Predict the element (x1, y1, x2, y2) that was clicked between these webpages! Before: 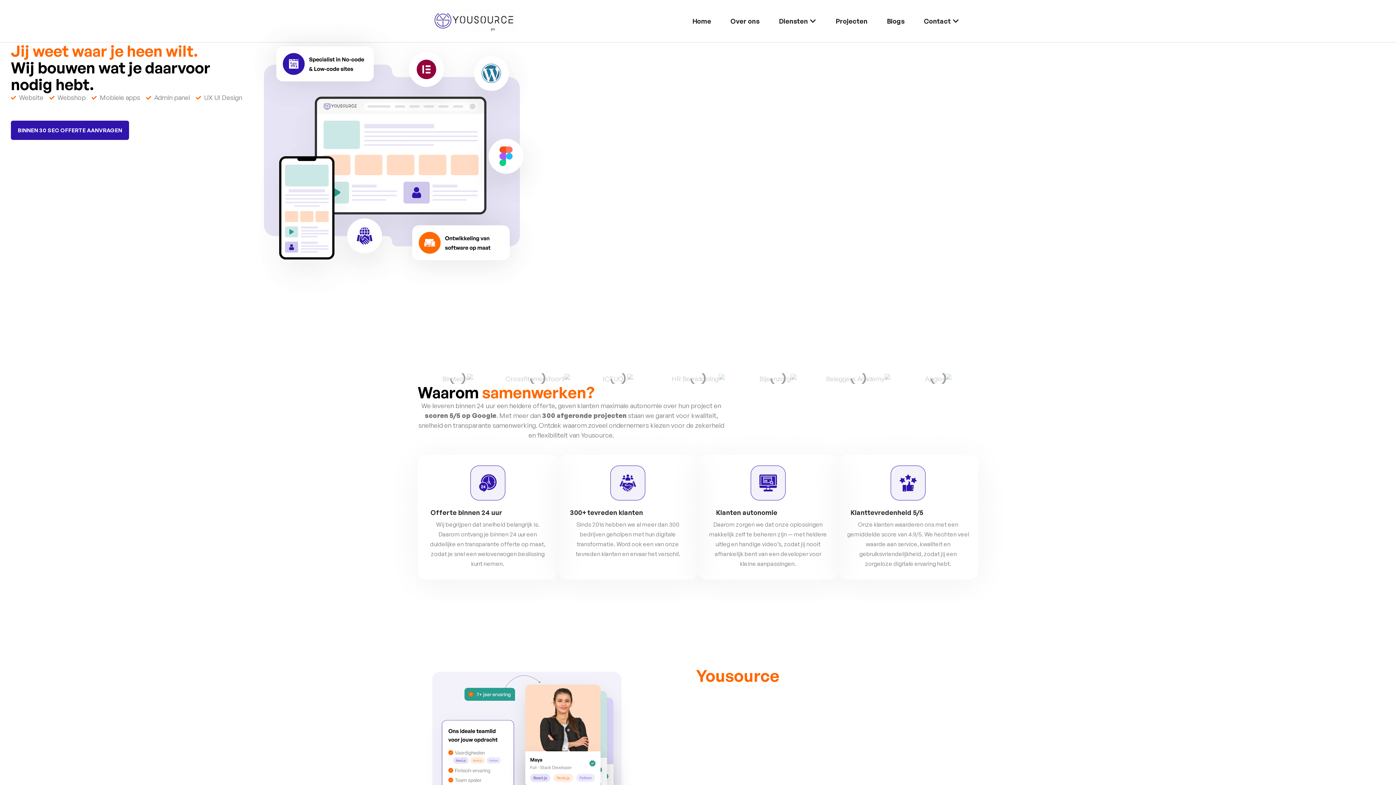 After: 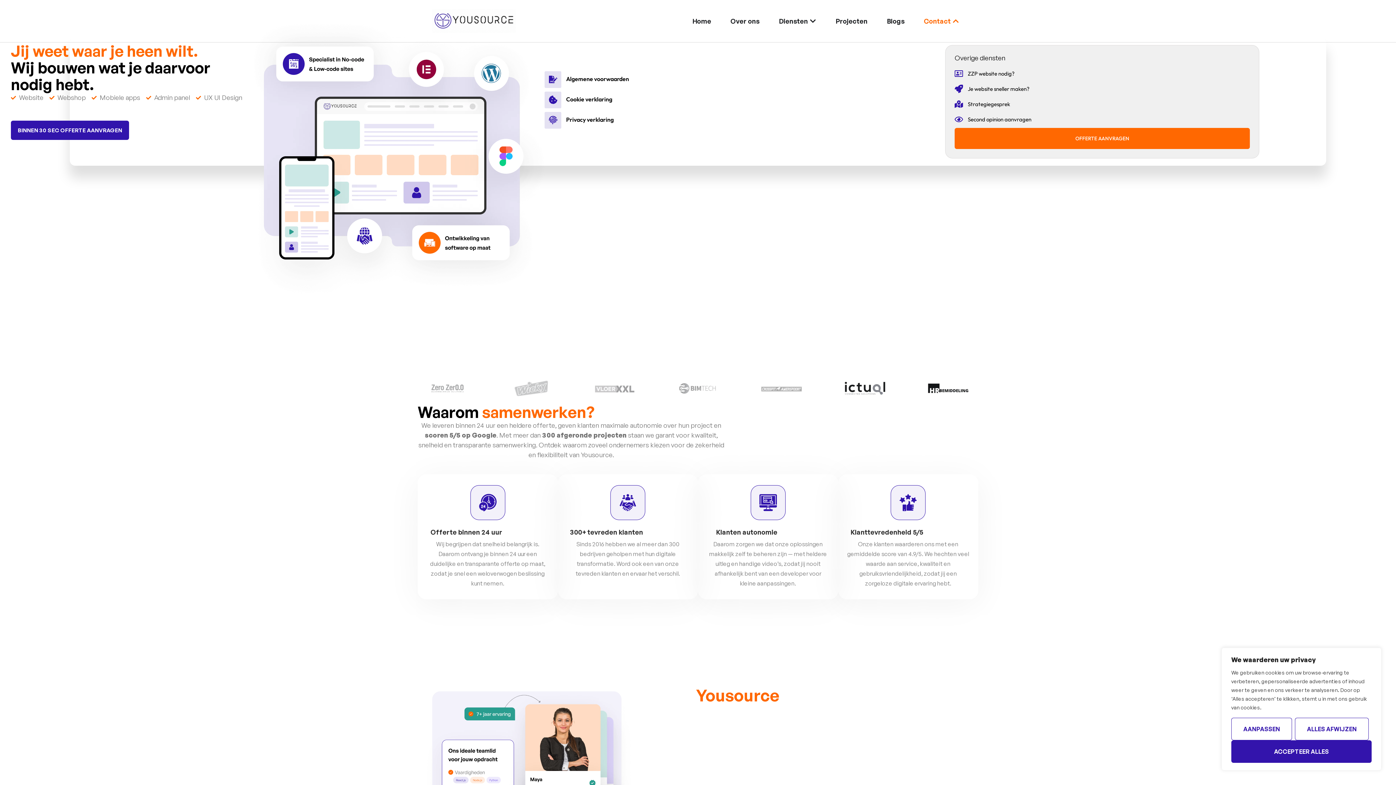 Action: bbox: (952, 16, 959, 26) label: OPEN CONTACT